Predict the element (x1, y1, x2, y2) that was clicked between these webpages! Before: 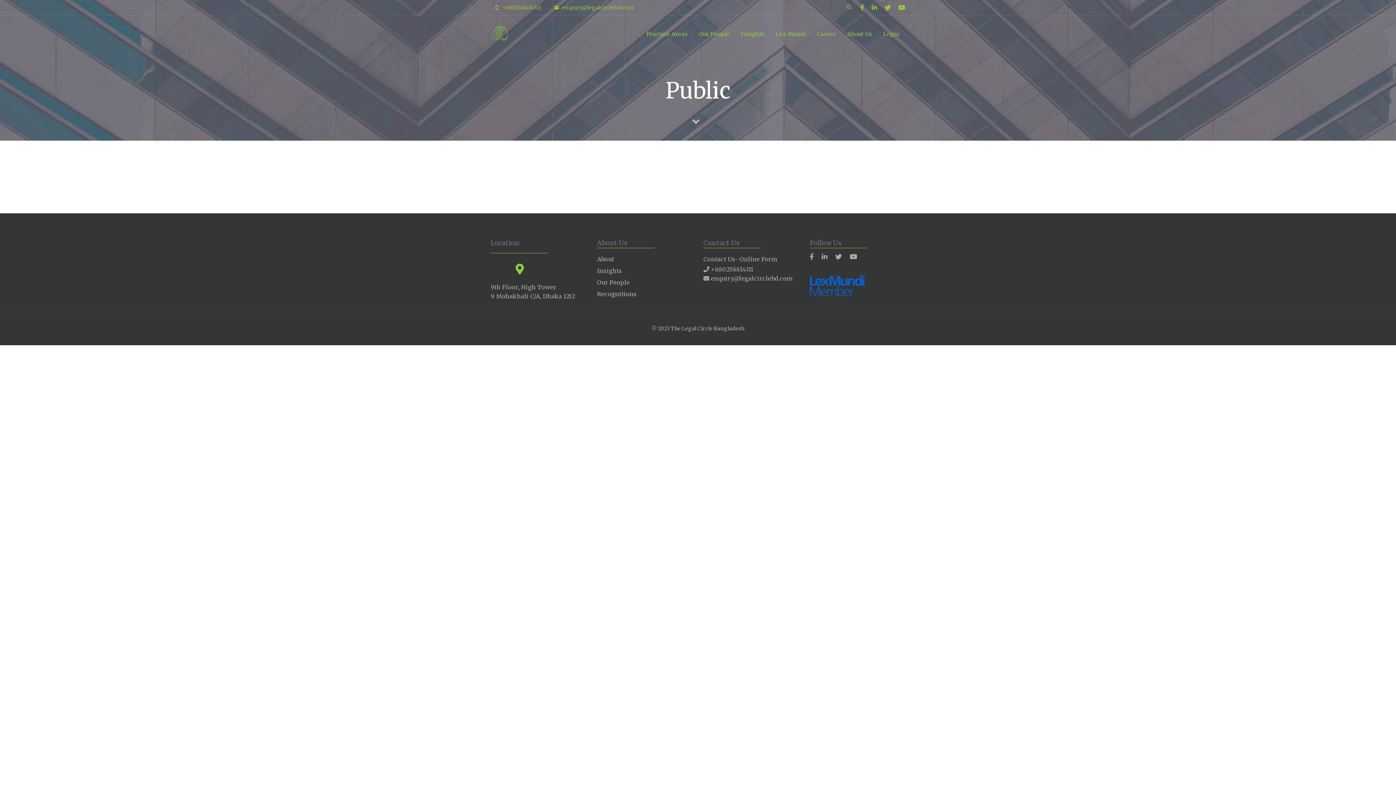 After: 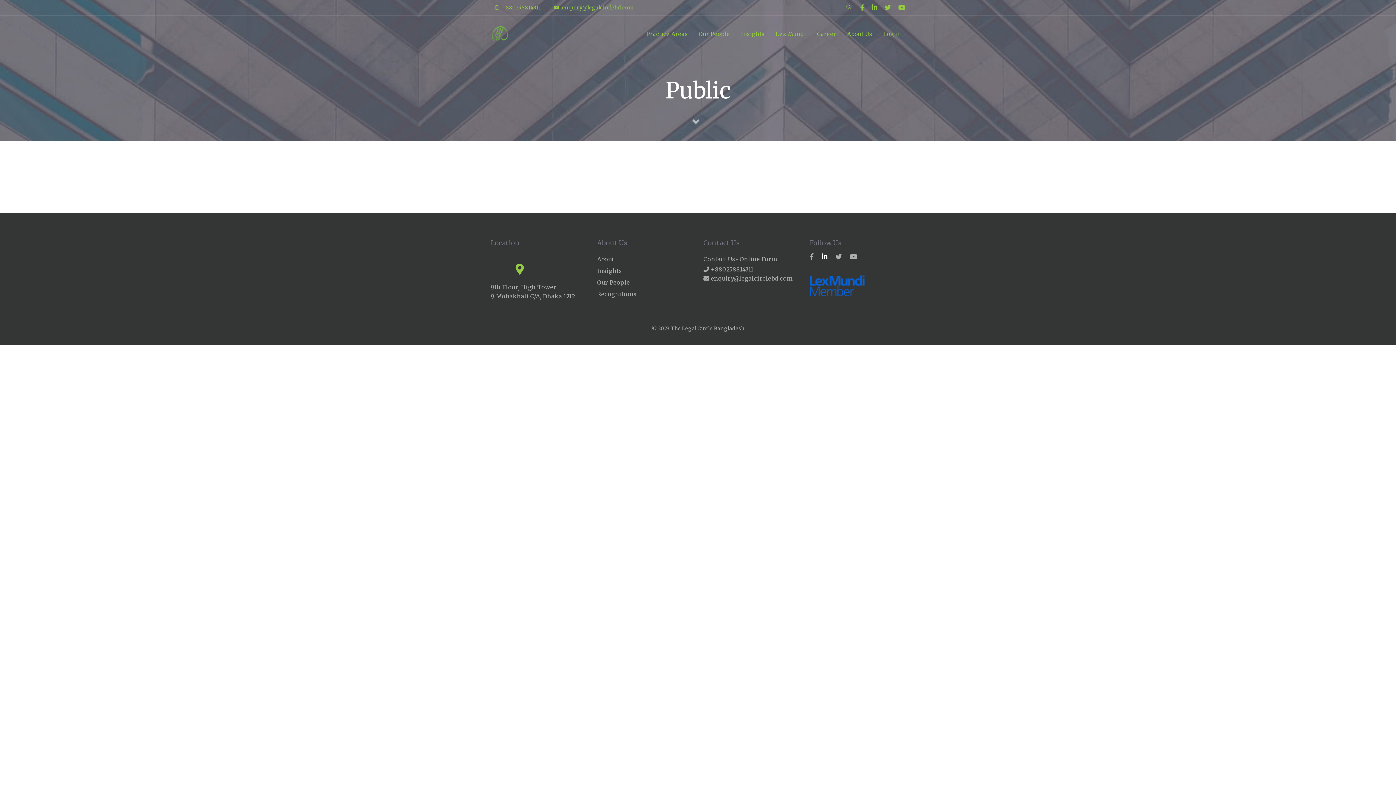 Action: bbox: (821, 252, 827, 261)